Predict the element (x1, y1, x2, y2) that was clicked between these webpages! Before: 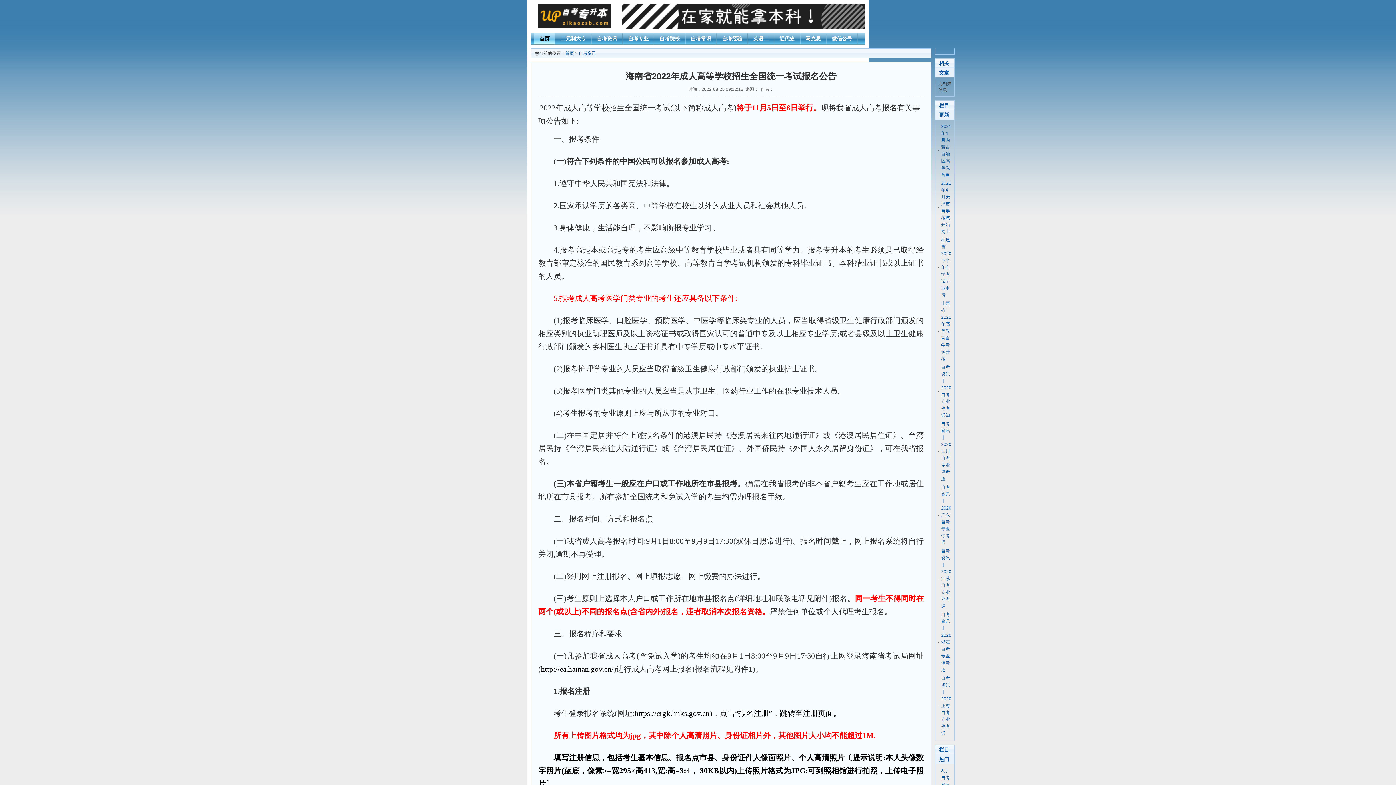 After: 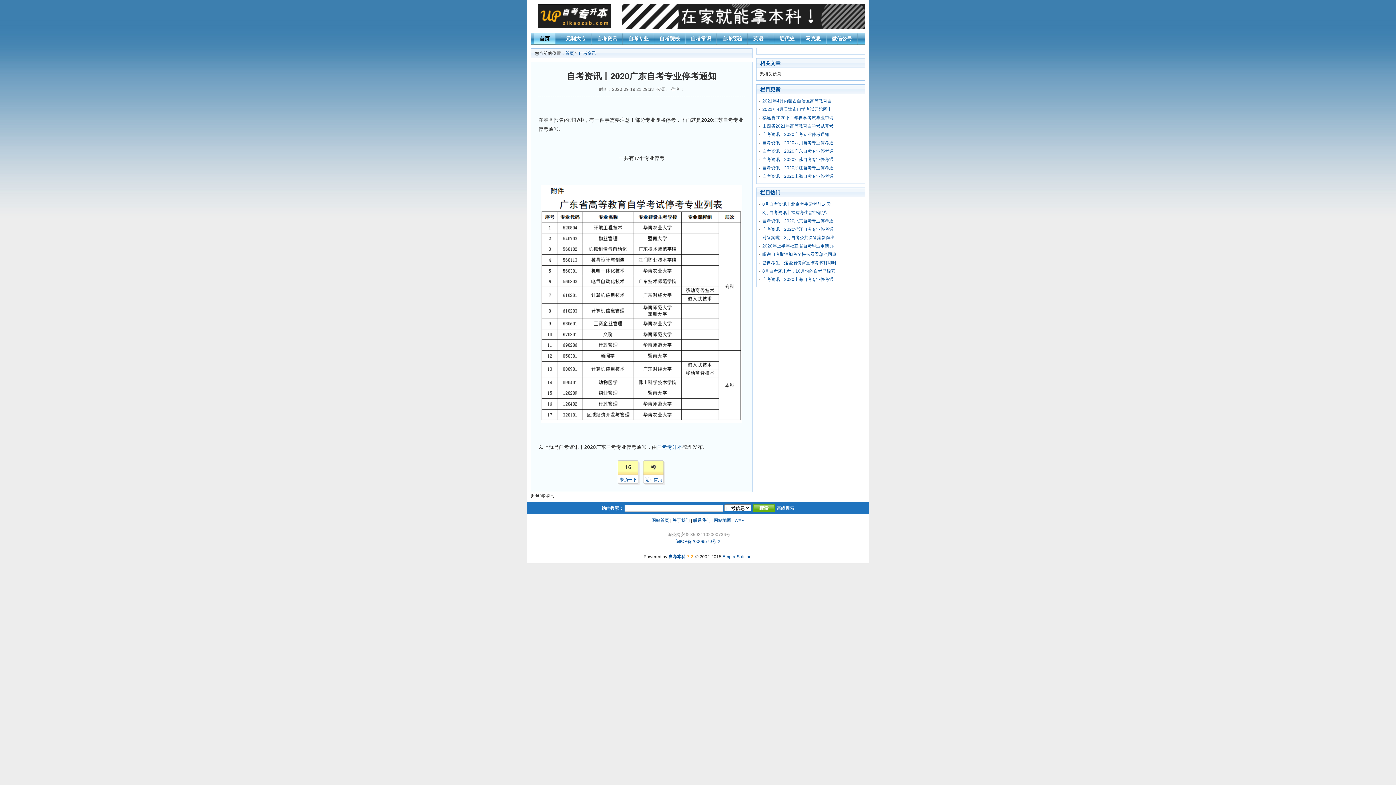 Action: label: 自考资讯丨2020广东自考专业停考通 bbox: (941, 485, 951, 545)